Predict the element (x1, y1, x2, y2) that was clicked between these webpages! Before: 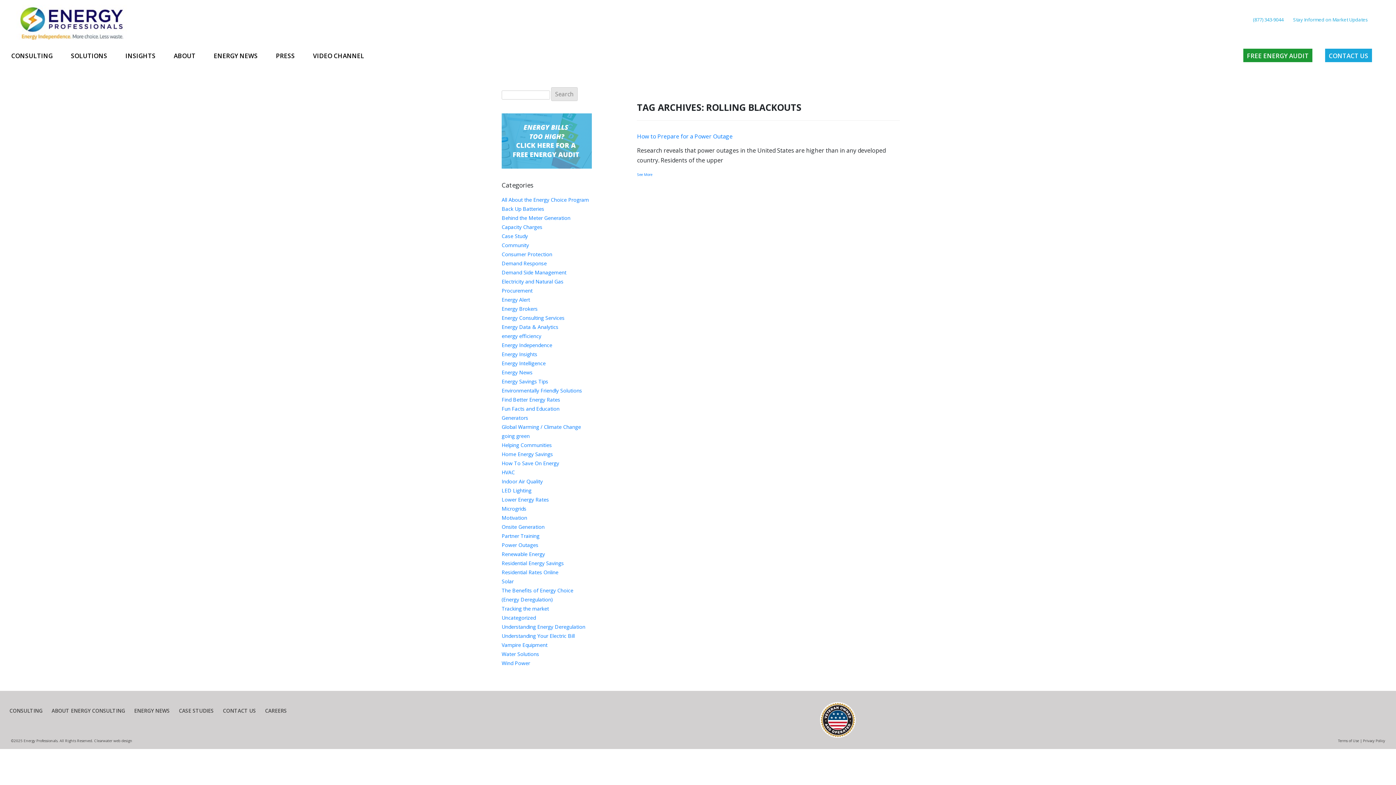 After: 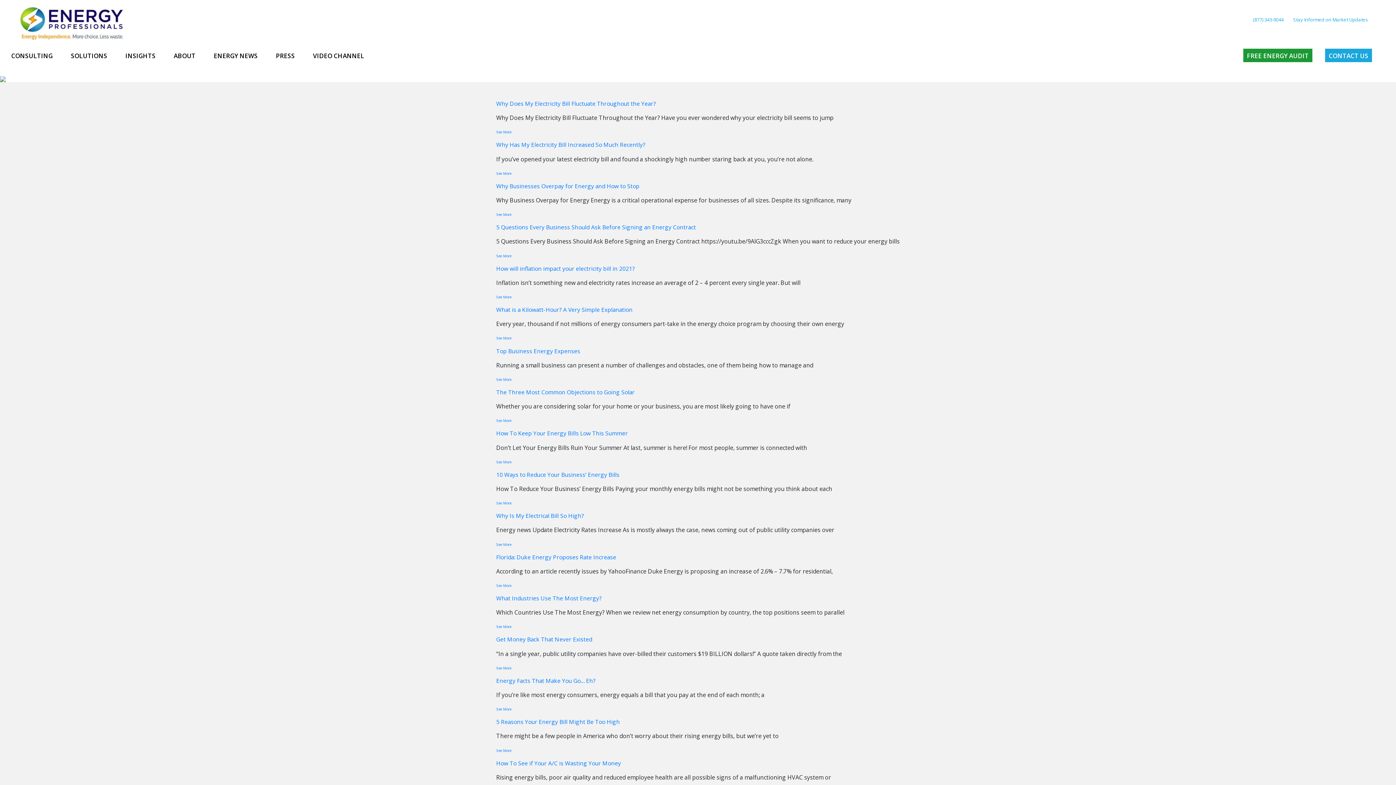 Action: bbox: (501, 459, 559, 466) label: How To Save On Energy